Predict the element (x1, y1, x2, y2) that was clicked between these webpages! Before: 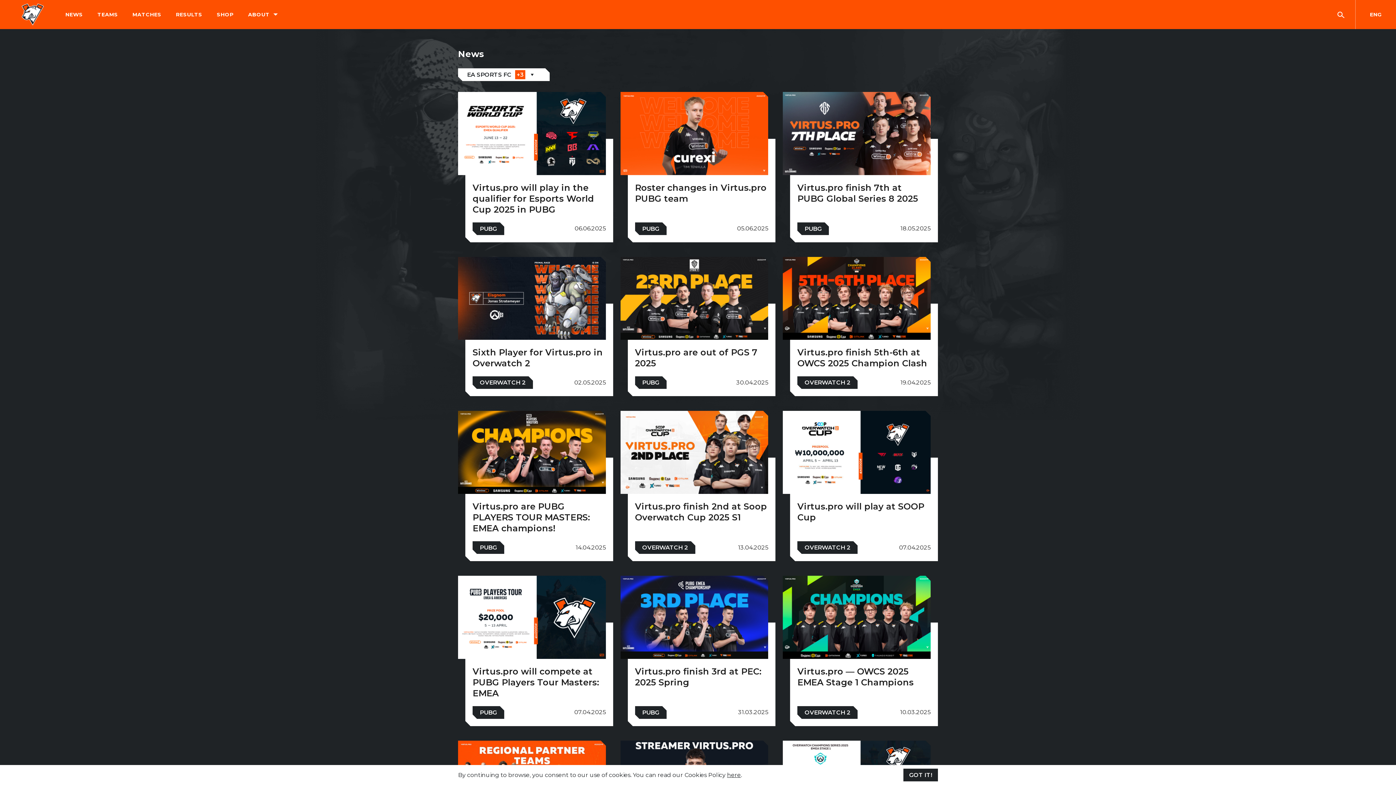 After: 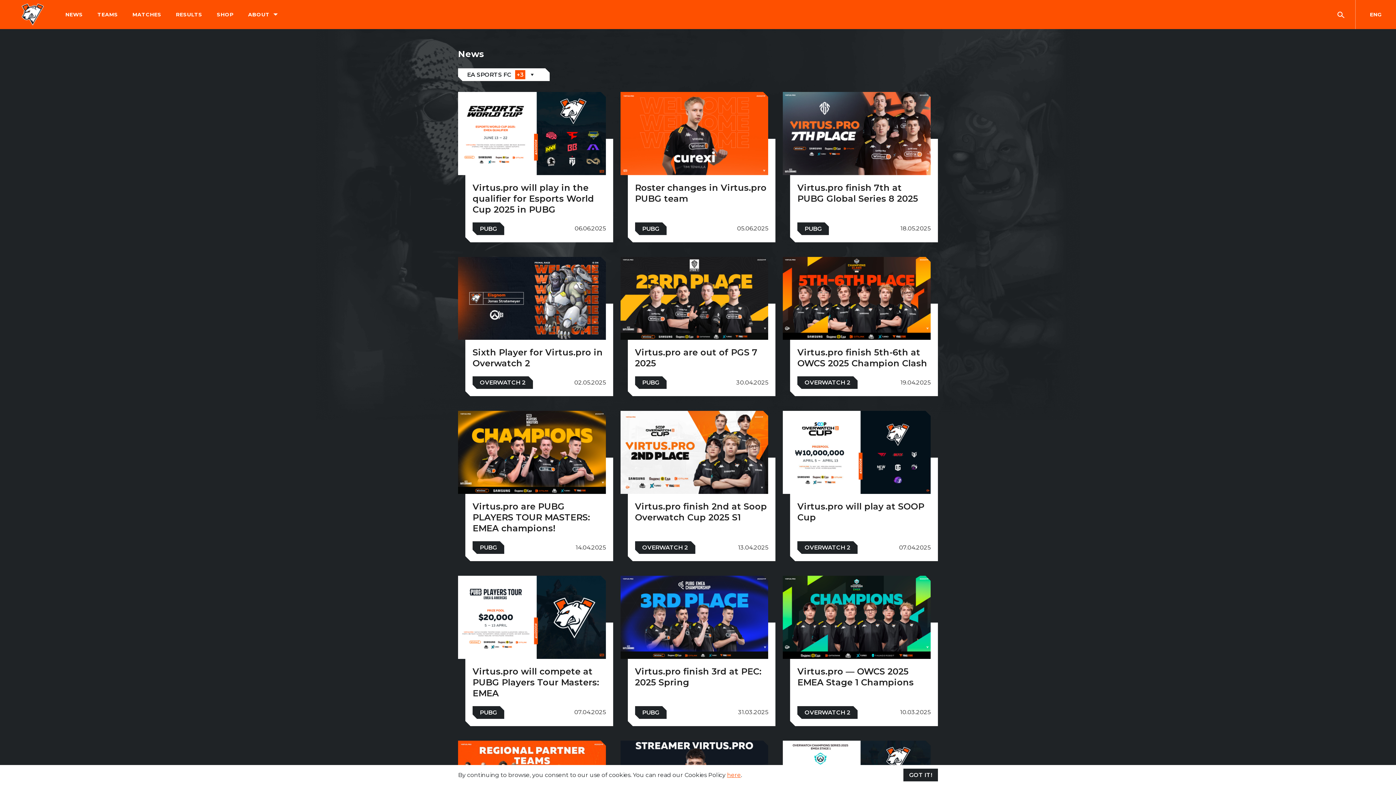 Action: bbox: (727, 771, 741, 778) label: here